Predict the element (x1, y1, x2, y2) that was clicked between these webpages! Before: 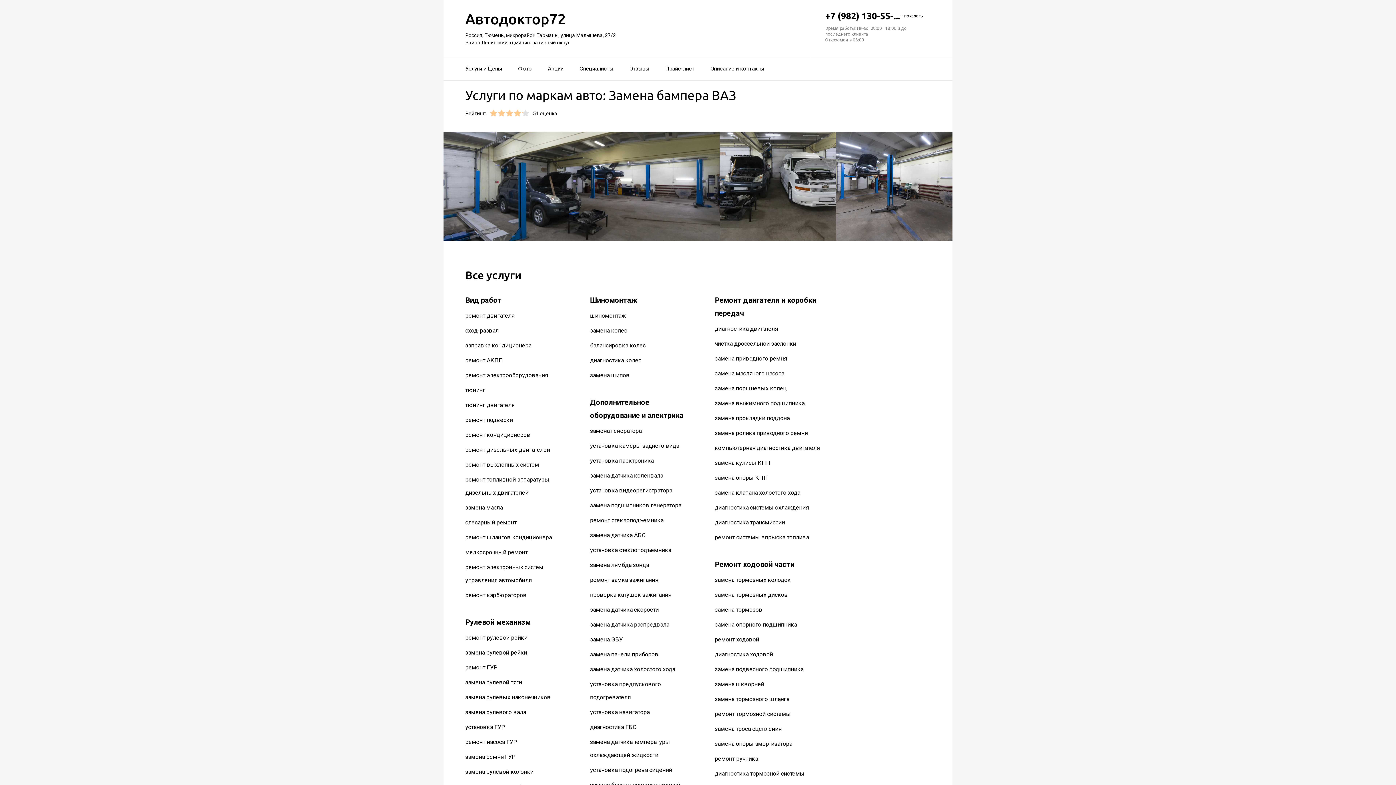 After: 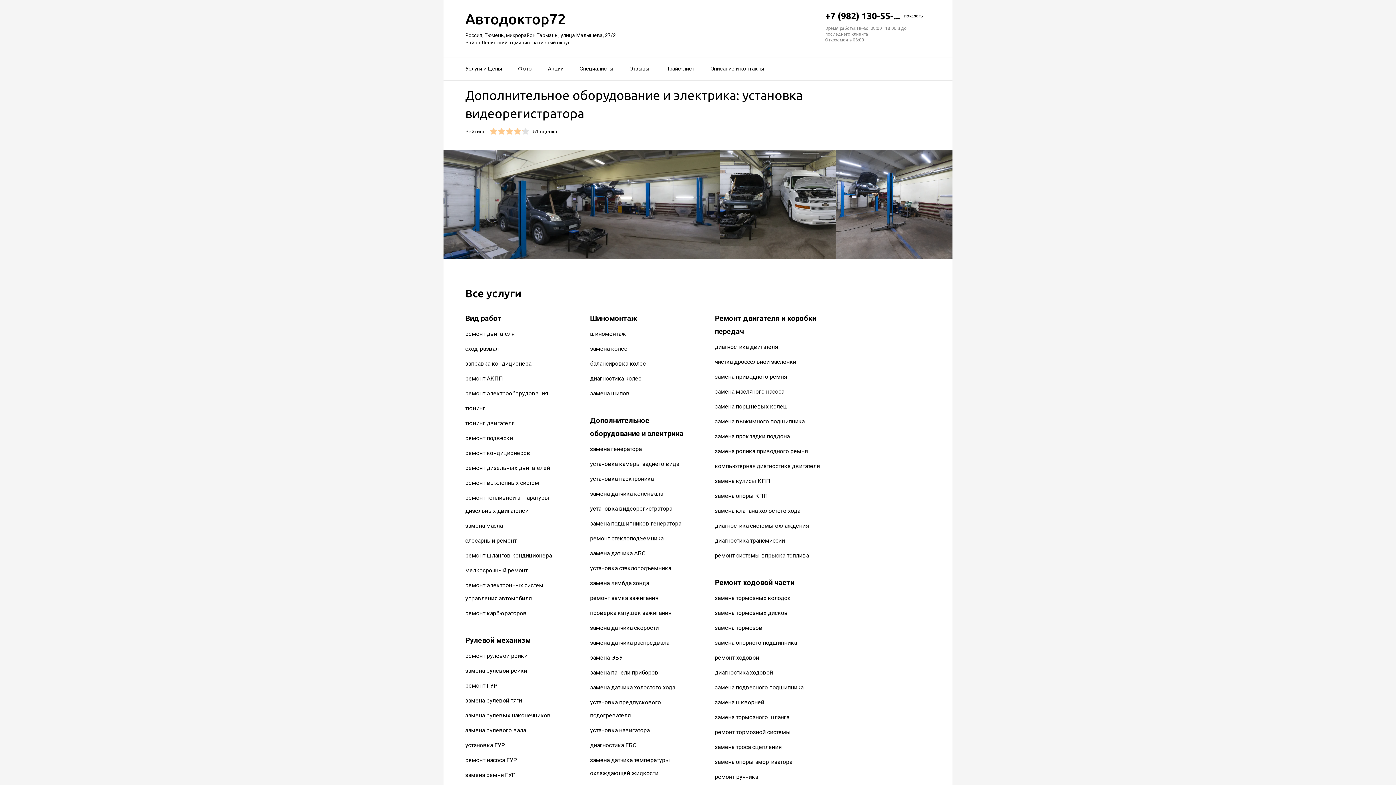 Action: bbox: (590, 487, 672, 494) label: установка видеорегистратора